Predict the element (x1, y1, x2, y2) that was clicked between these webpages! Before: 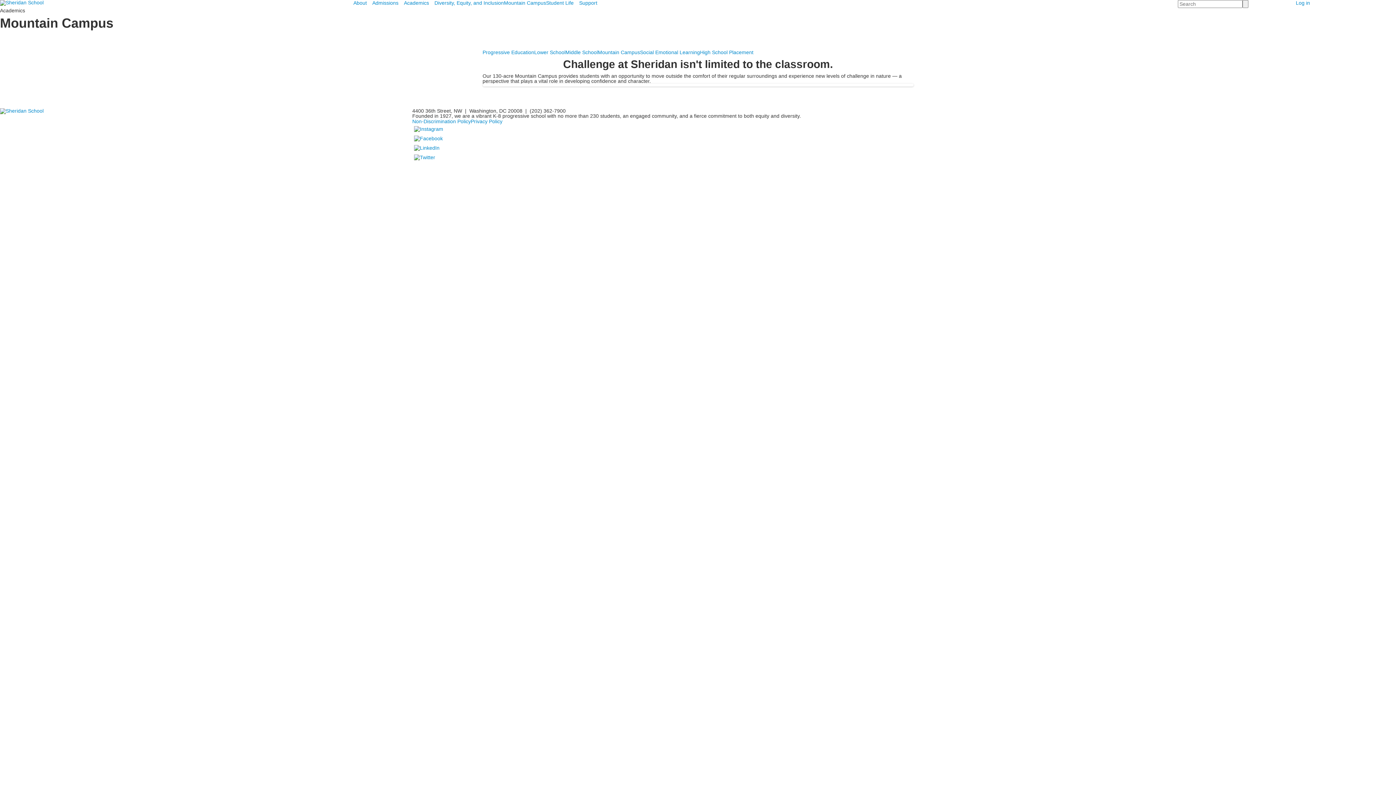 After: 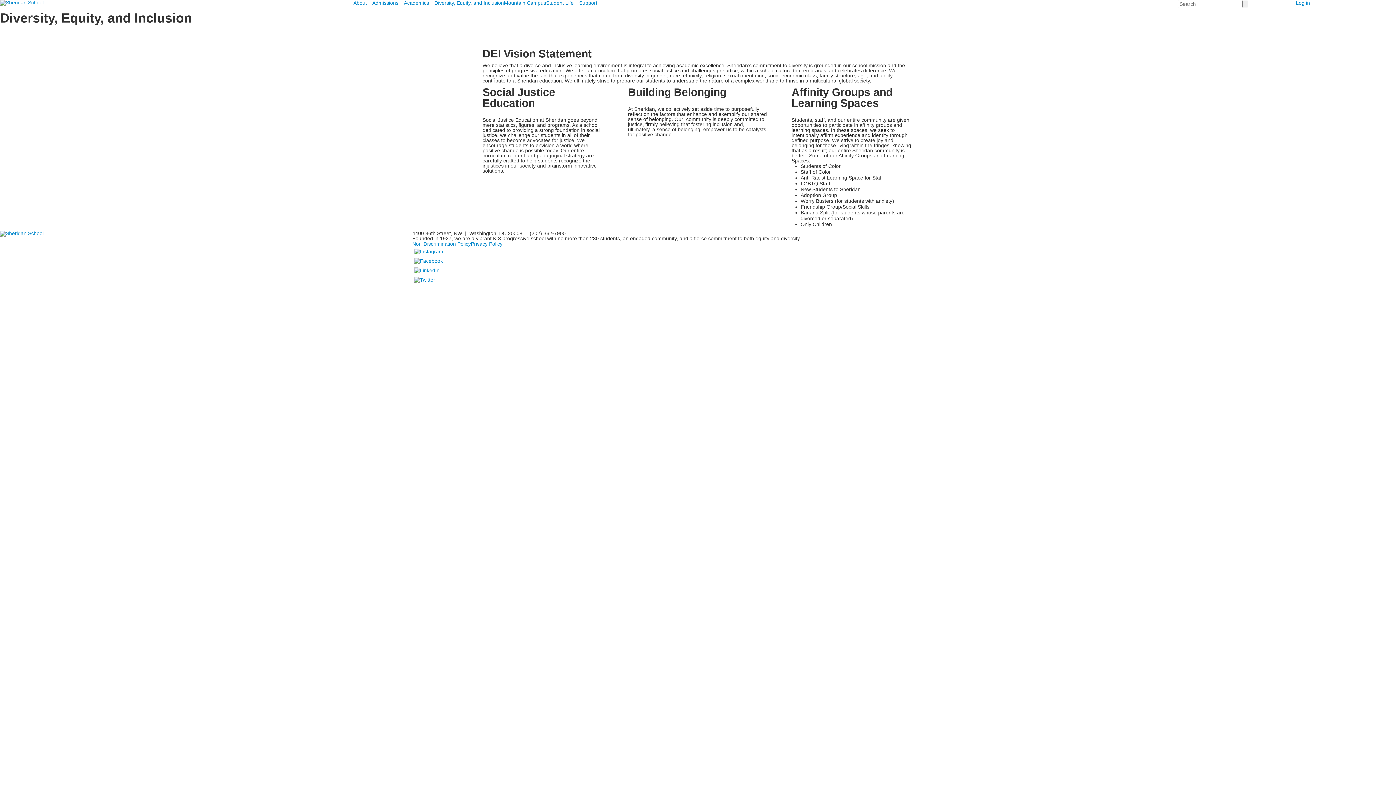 Action: bbox: (434, 0, 504, 5) label: Diversity, Equity, and Inclusion